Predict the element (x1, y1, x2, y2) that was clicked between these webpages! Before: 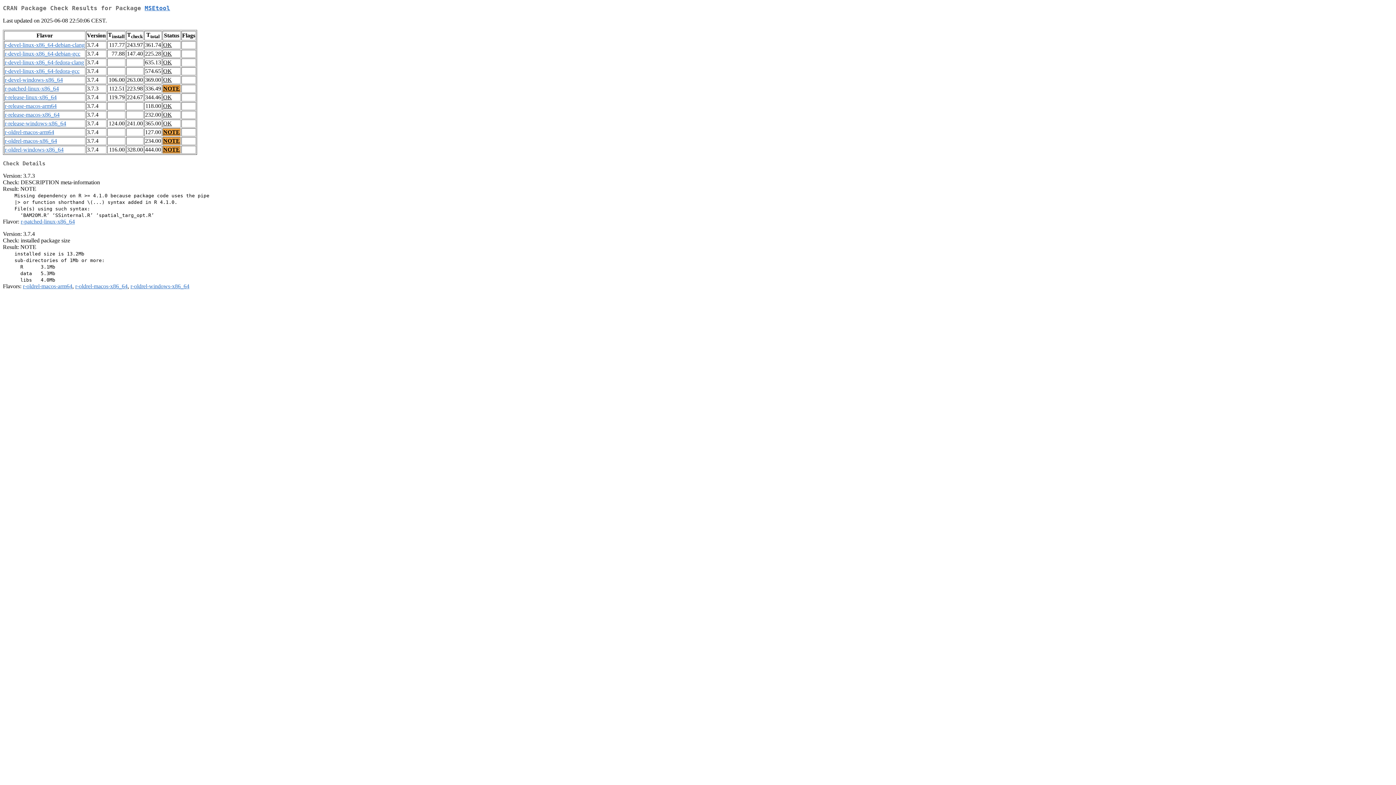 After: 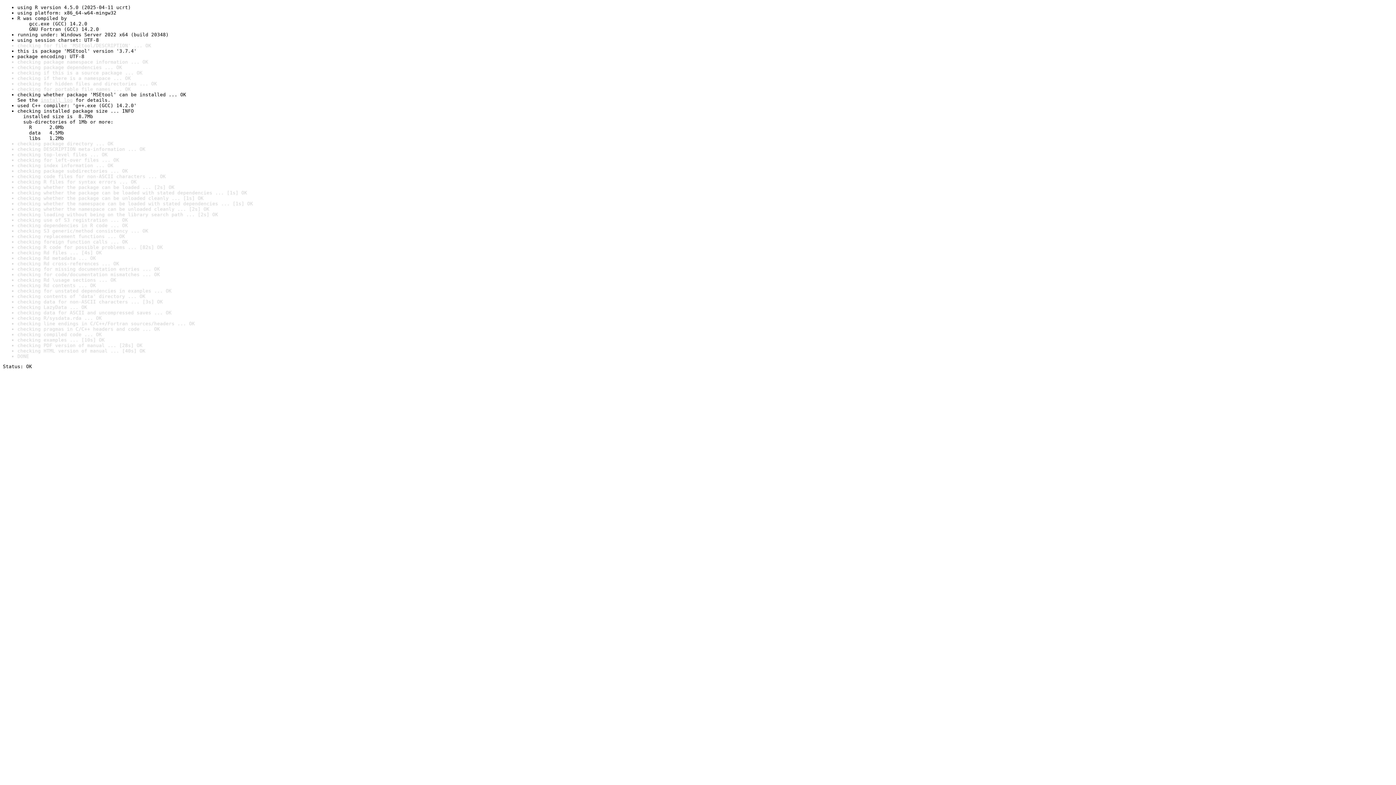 Action: bbox: (163, 120, 172, 126) label: OK